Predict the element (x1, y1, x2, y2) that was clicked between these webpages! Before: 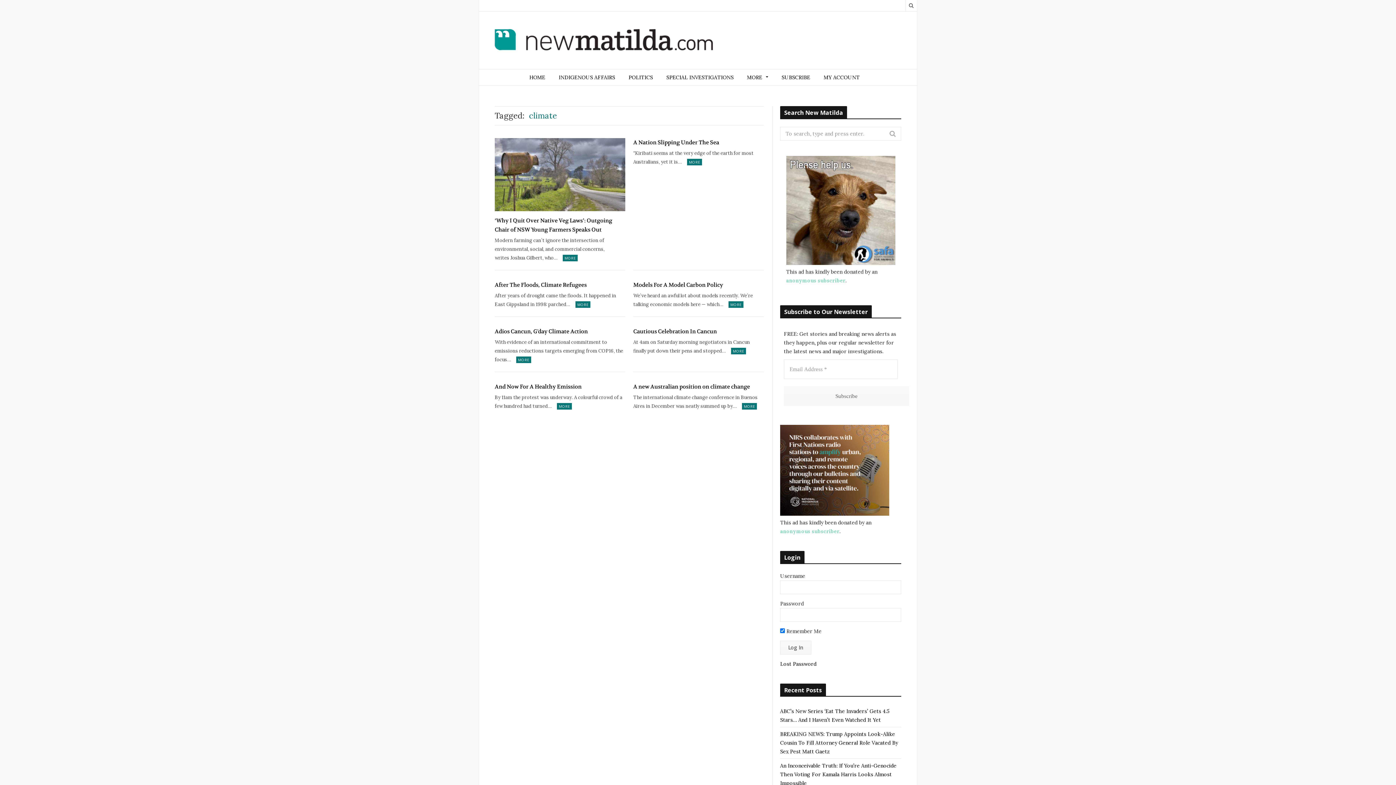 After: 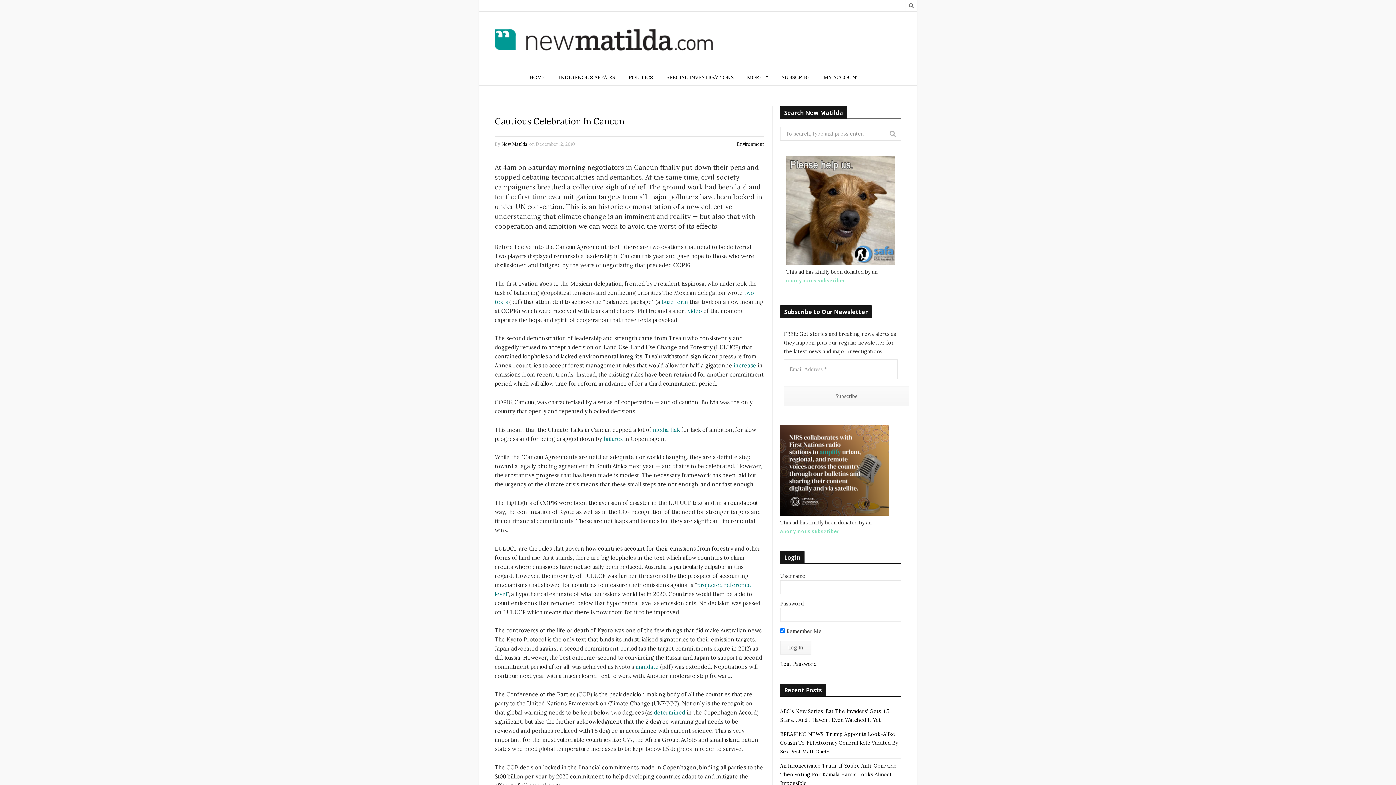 Action: bbox: (731, 348, 746, 354) label: MORE